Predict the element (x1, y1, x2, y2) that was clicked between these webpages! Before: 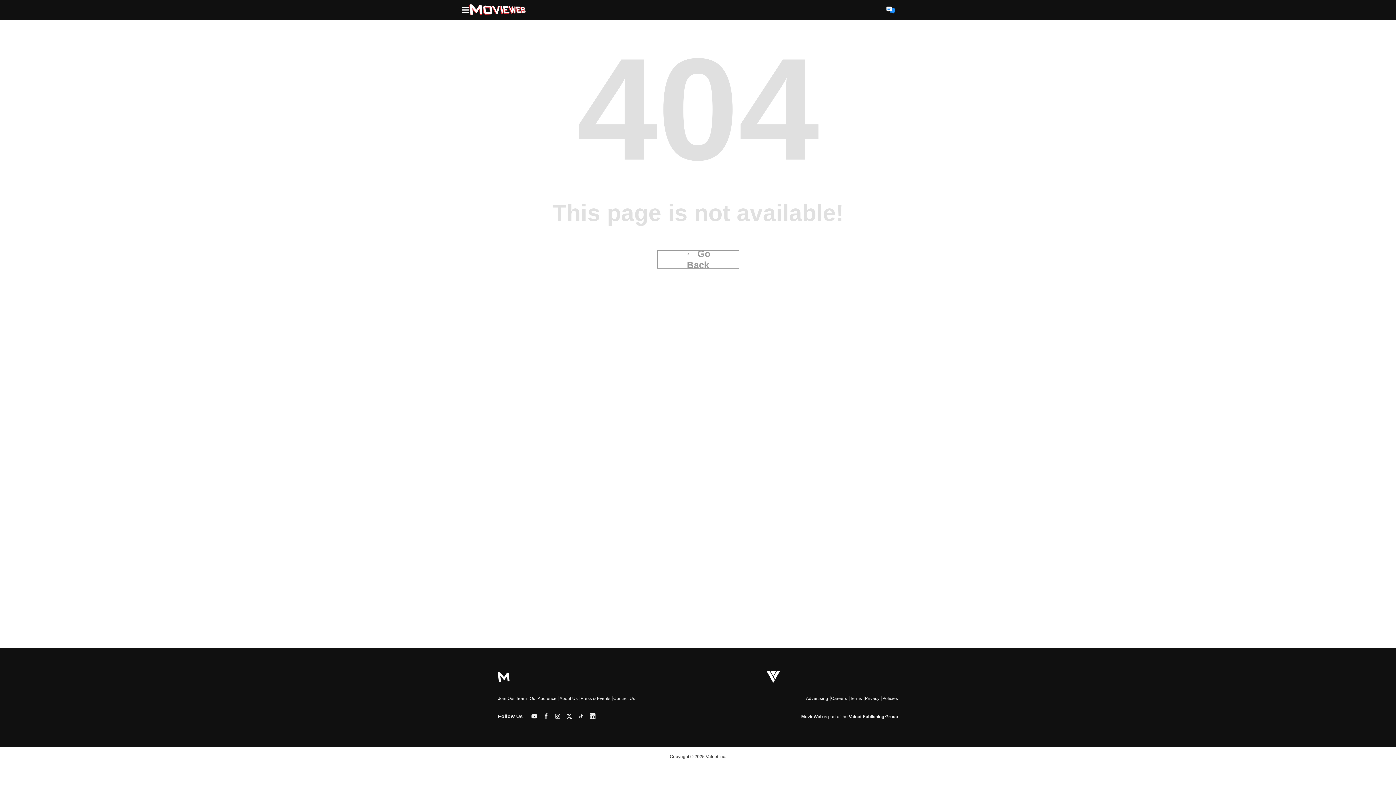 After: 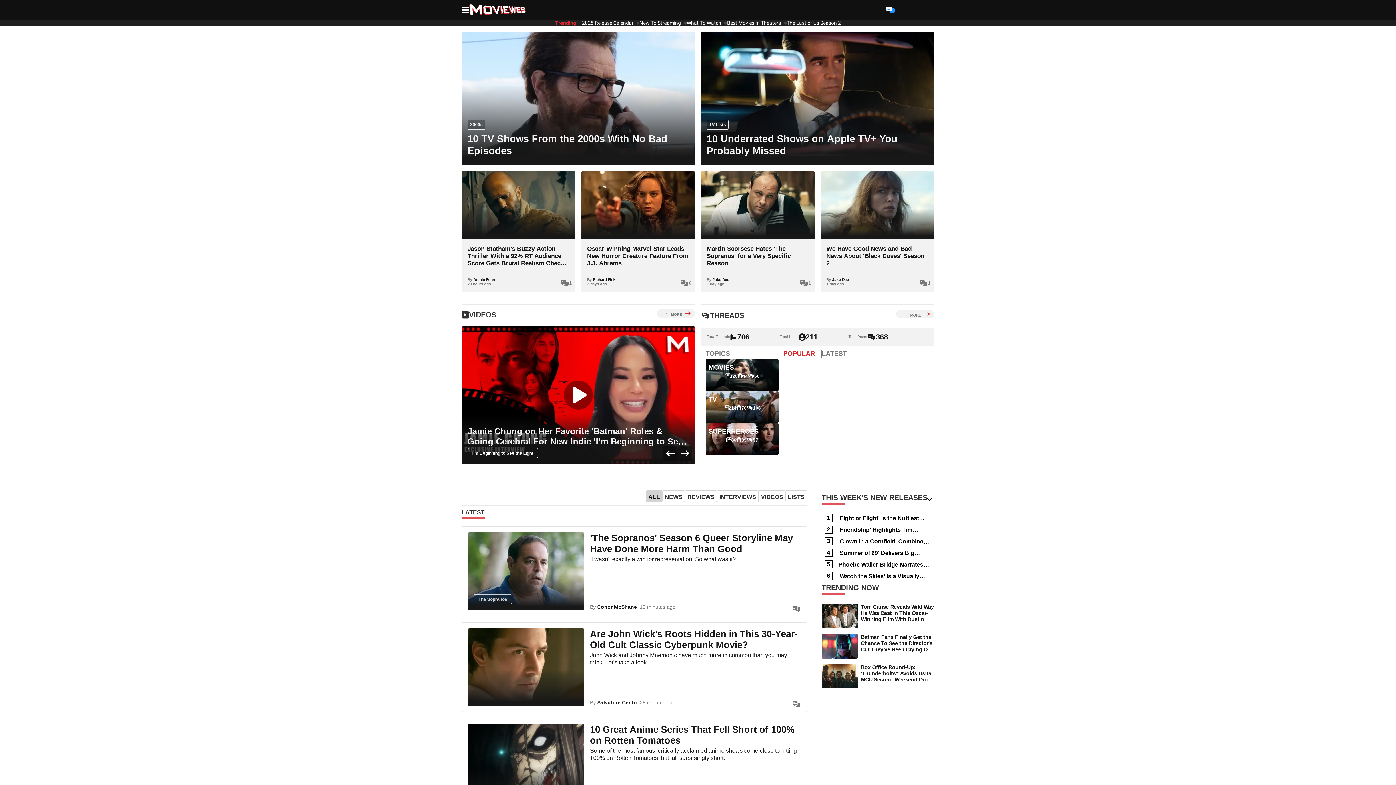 Action: bbox: (469, 4, 884, 15)